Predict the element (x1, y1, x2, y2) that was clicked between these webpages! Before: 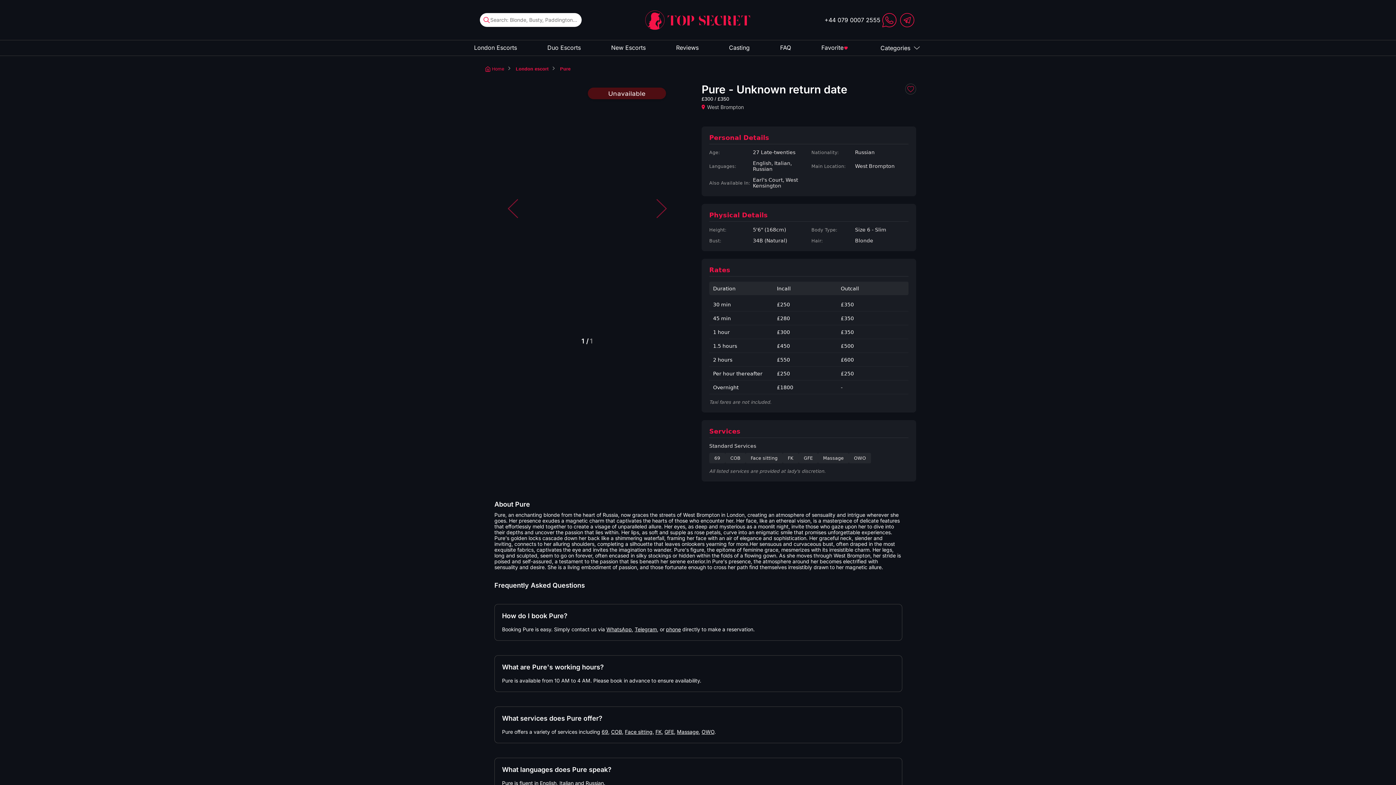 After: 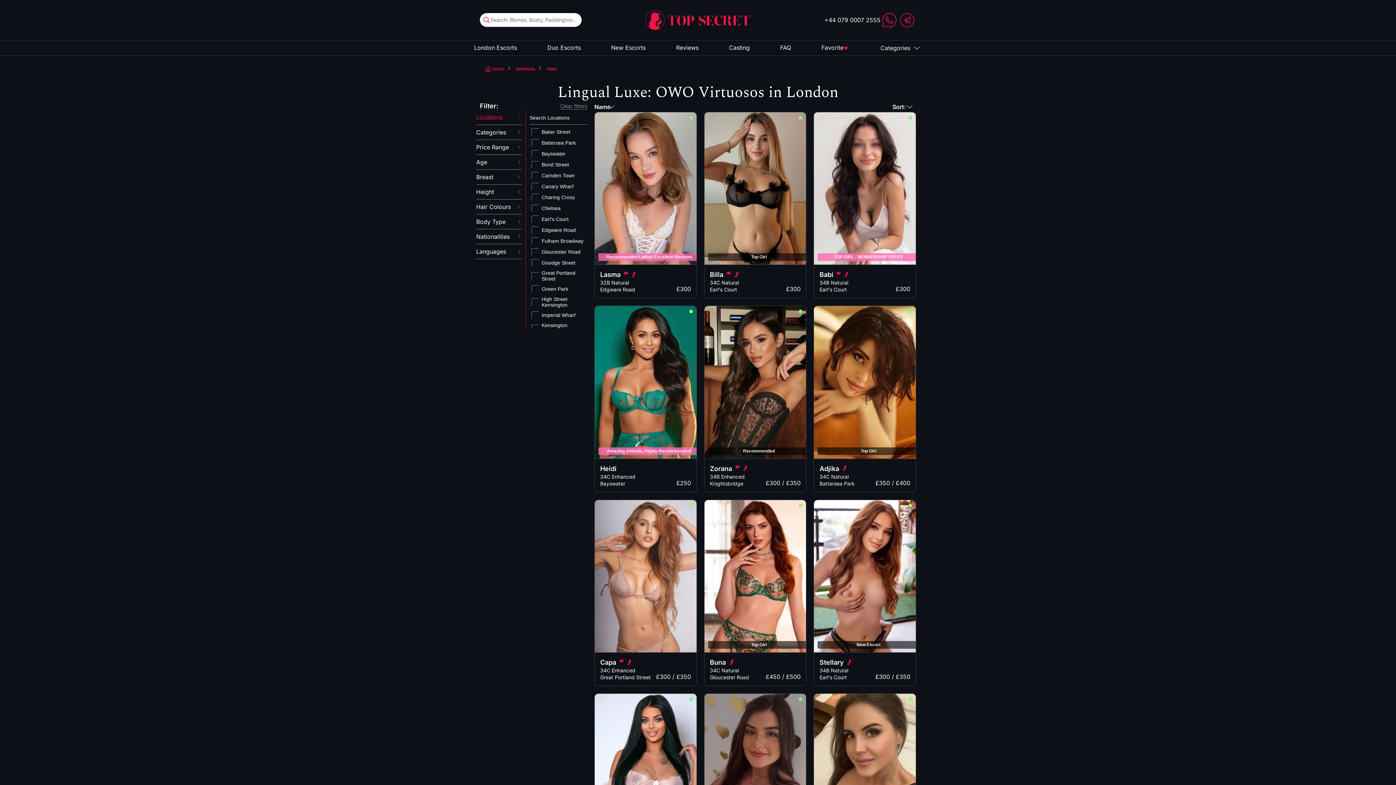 Action: label: OWO bbox: (701, 728, 714, 735)